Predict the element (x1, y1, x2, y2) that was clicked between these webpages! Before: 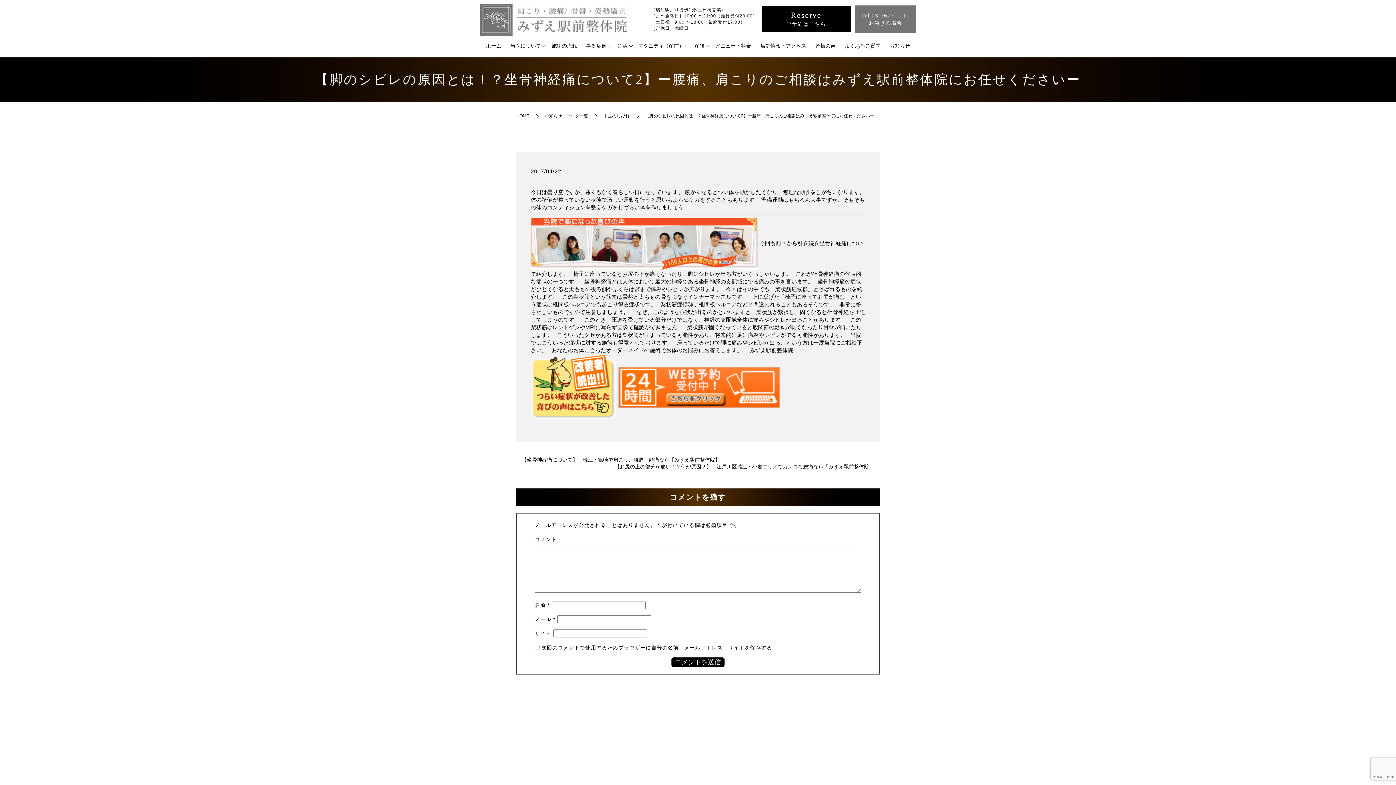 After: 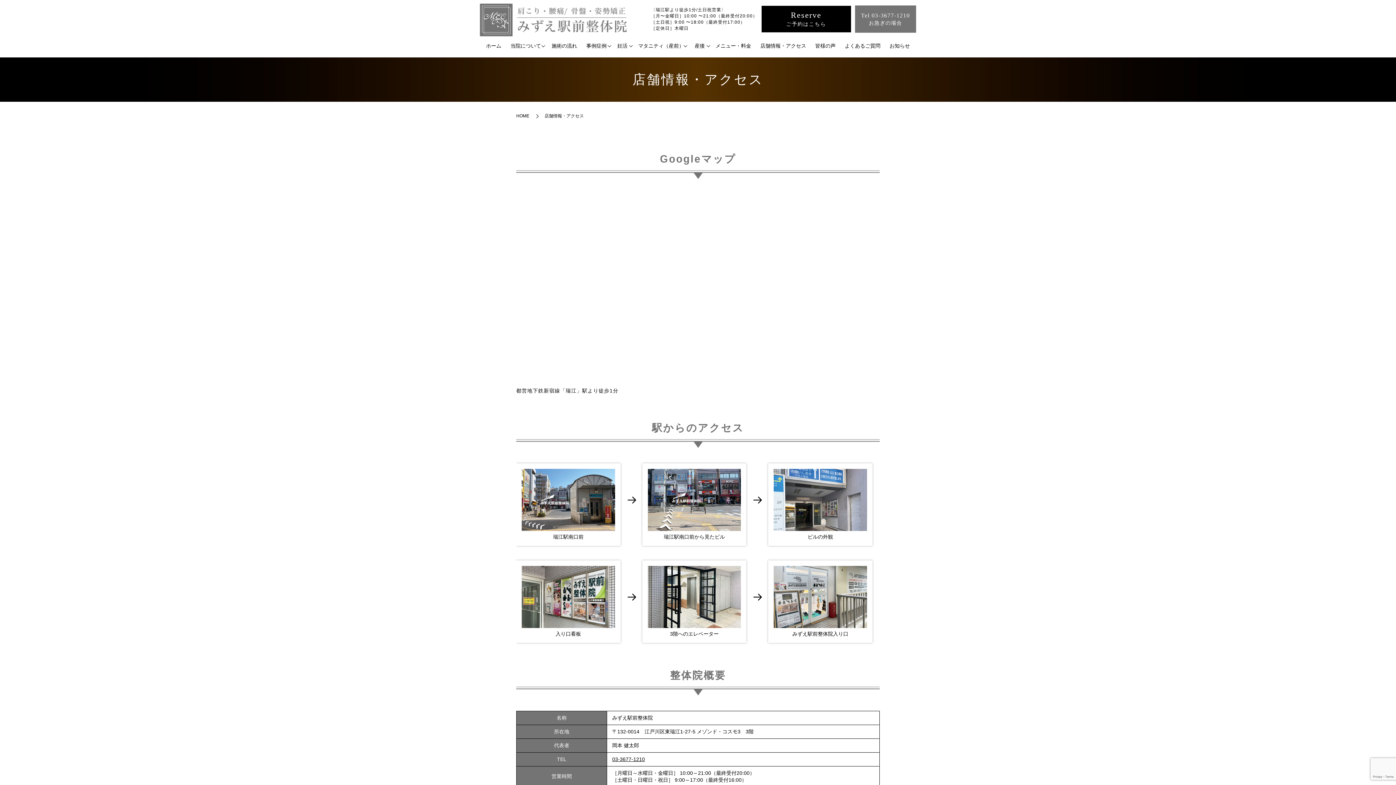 Action: bbox: (755, 40, 810, 52) label: 店舗情報・アクセス